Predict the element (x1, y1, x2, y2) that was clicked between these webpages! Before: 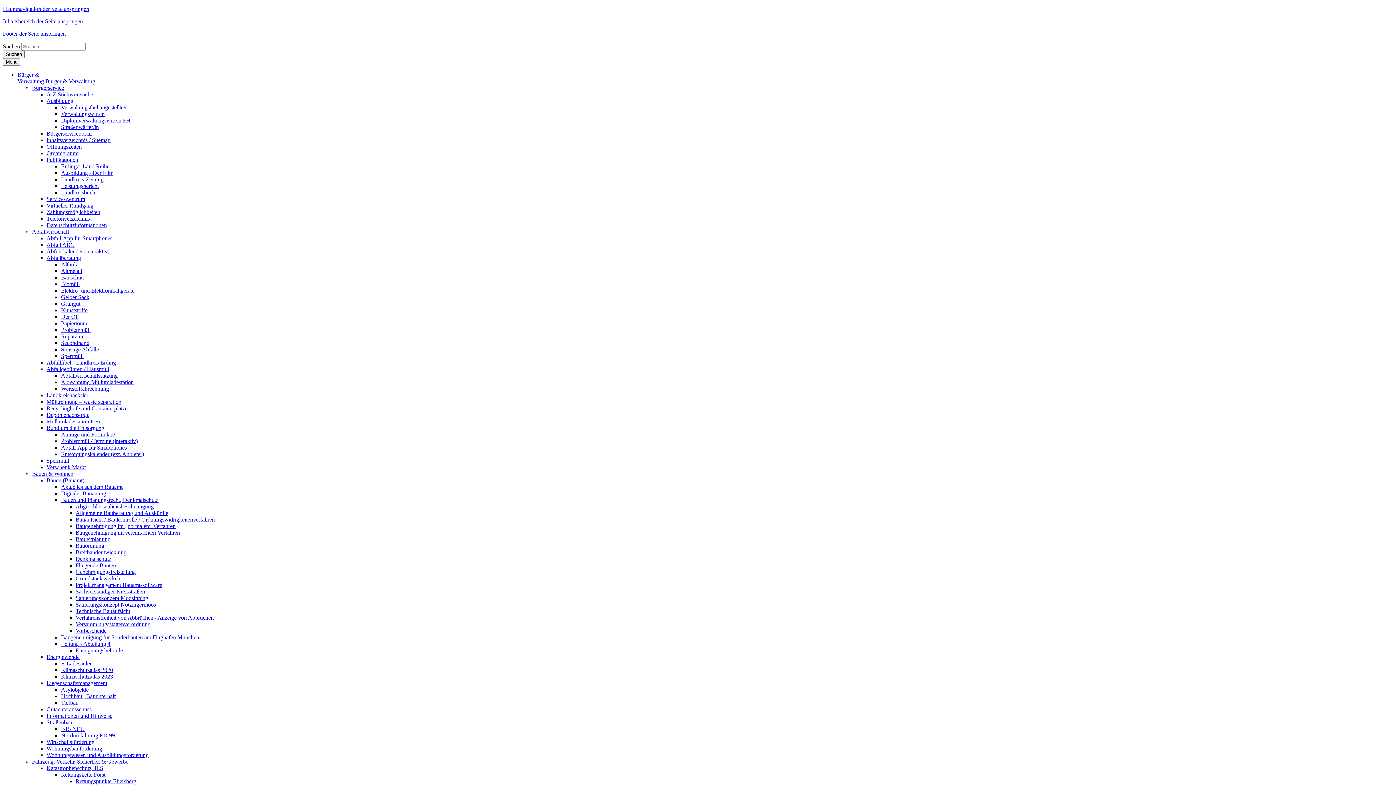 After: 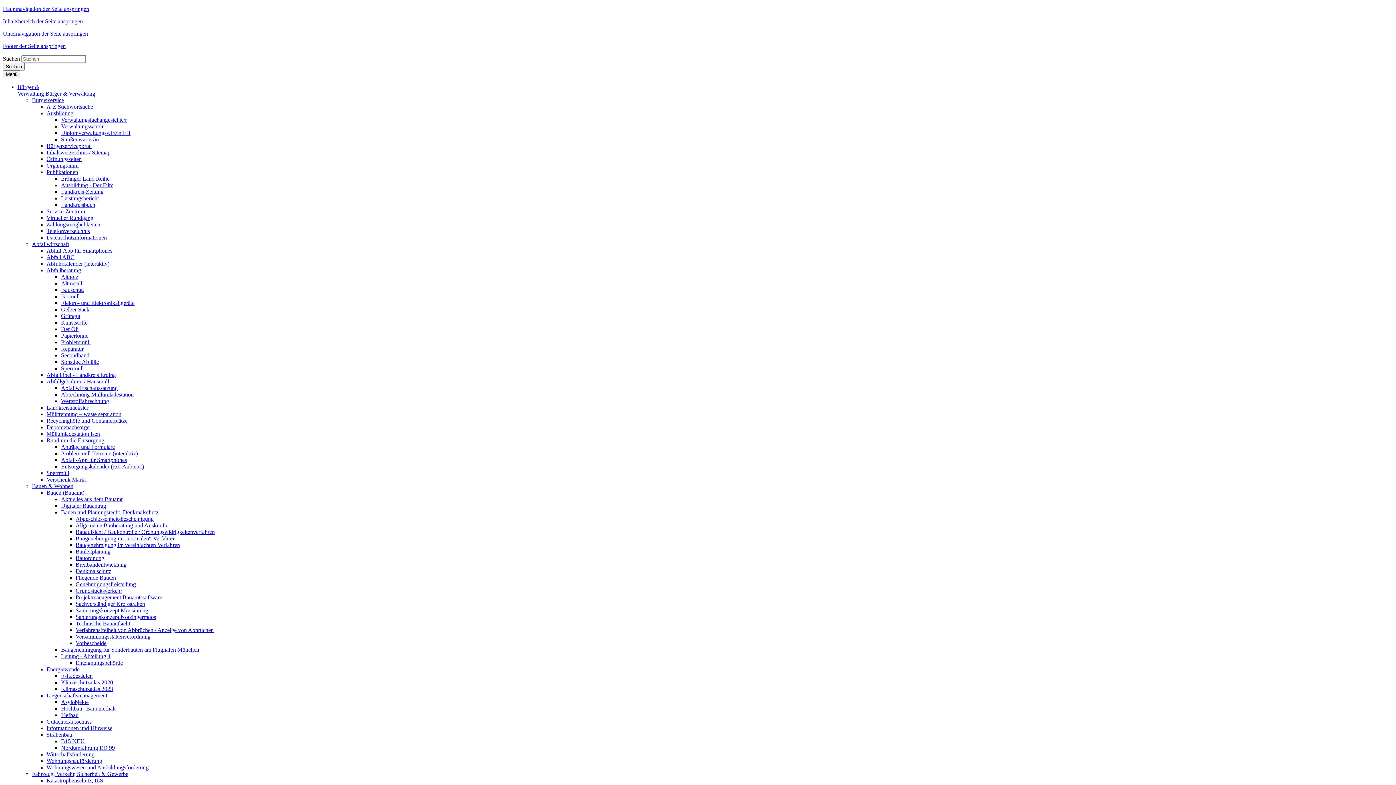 Action: label: Altmetall bbox: (61, 268, 82, 274)